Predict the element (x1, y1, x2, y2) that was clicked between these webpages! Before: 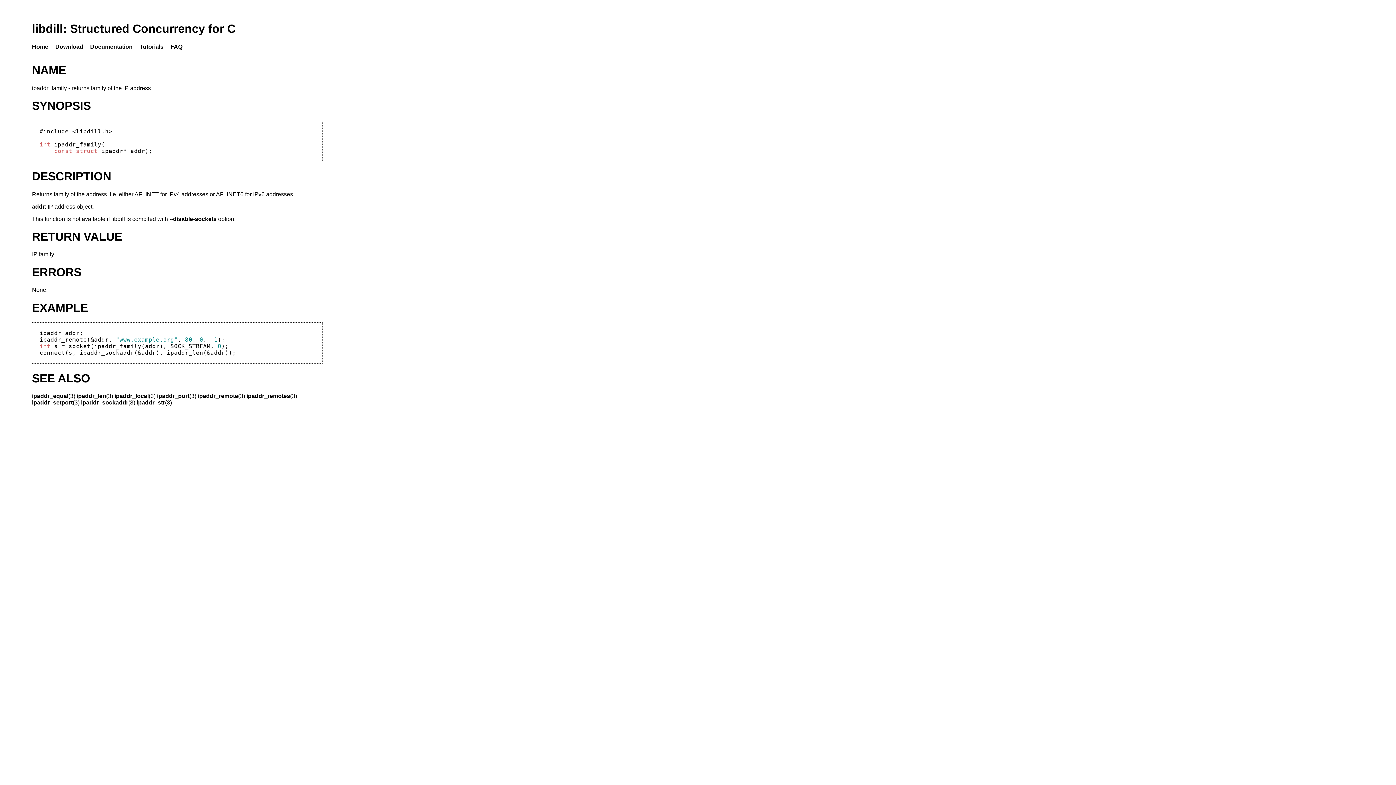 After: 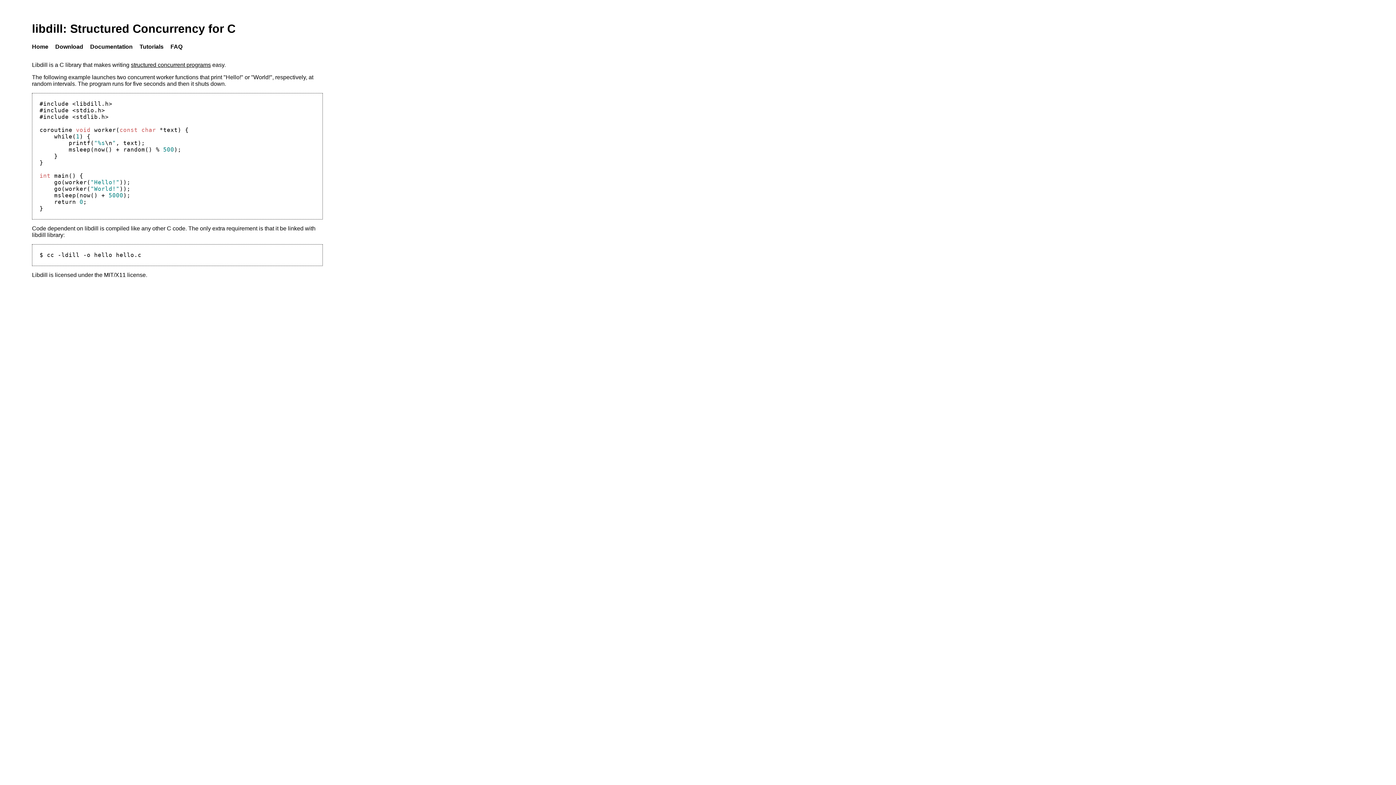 Action: bbox: (32, 43, 48, 49) label: Home